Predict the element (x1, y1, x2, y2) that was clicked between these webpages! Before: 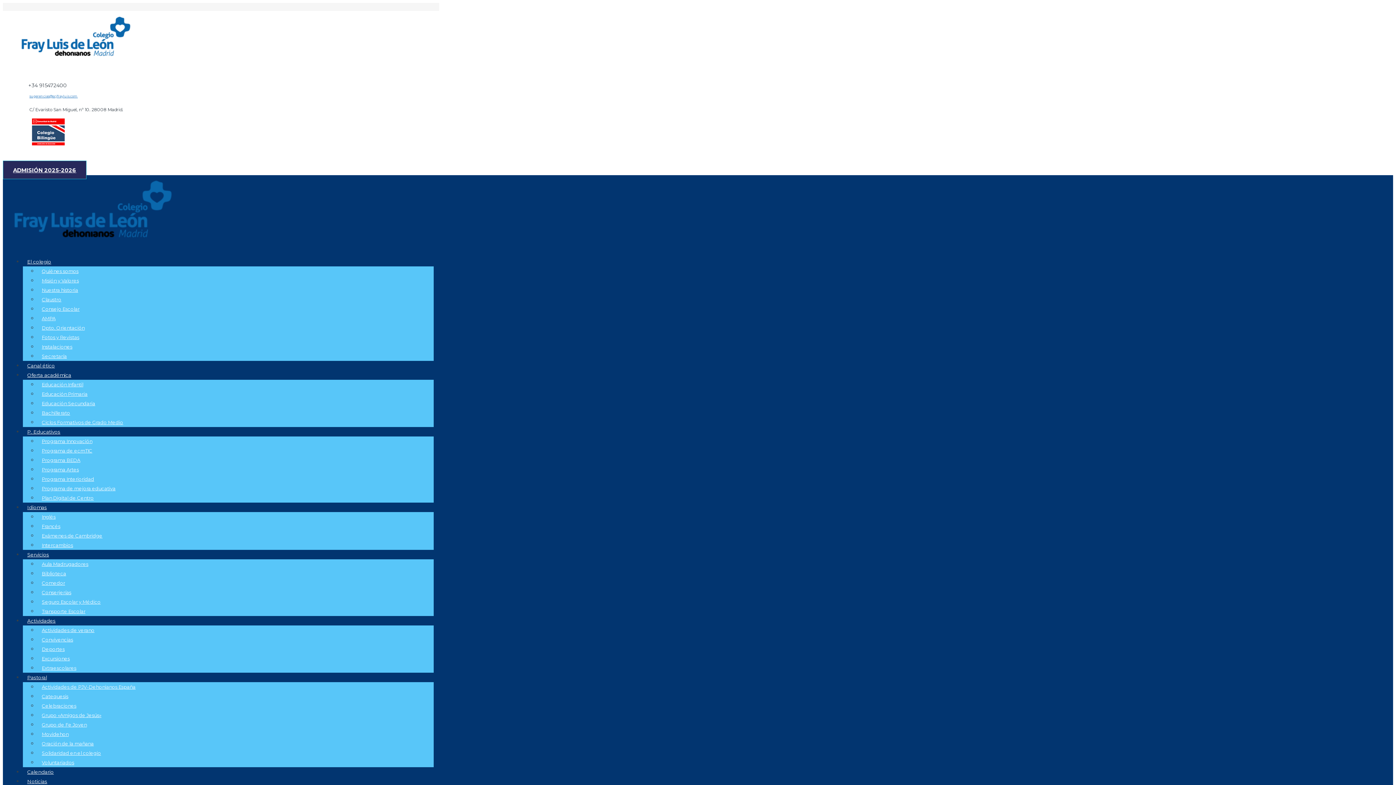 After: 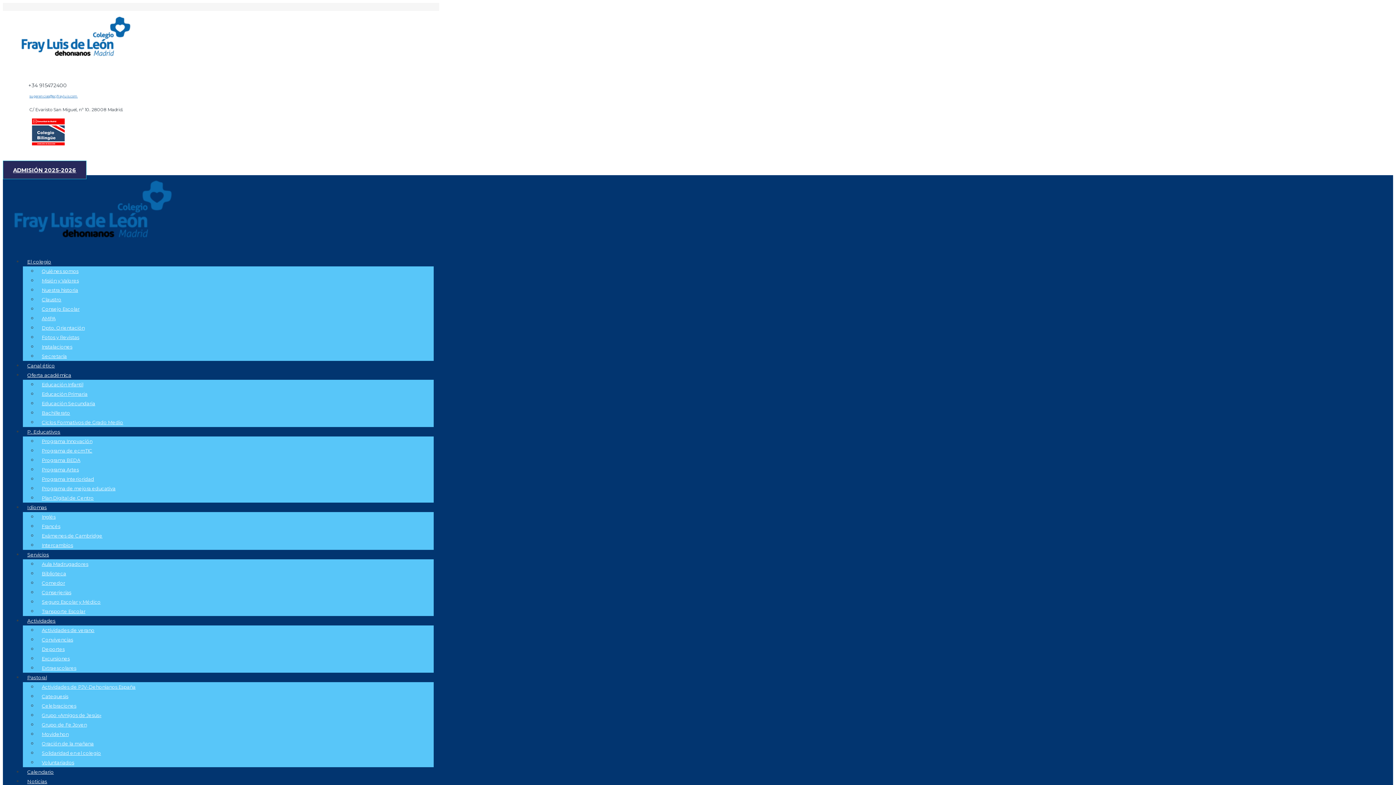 Action: bbox: (37, 333, 83, 341) label: Fotos y Revistas